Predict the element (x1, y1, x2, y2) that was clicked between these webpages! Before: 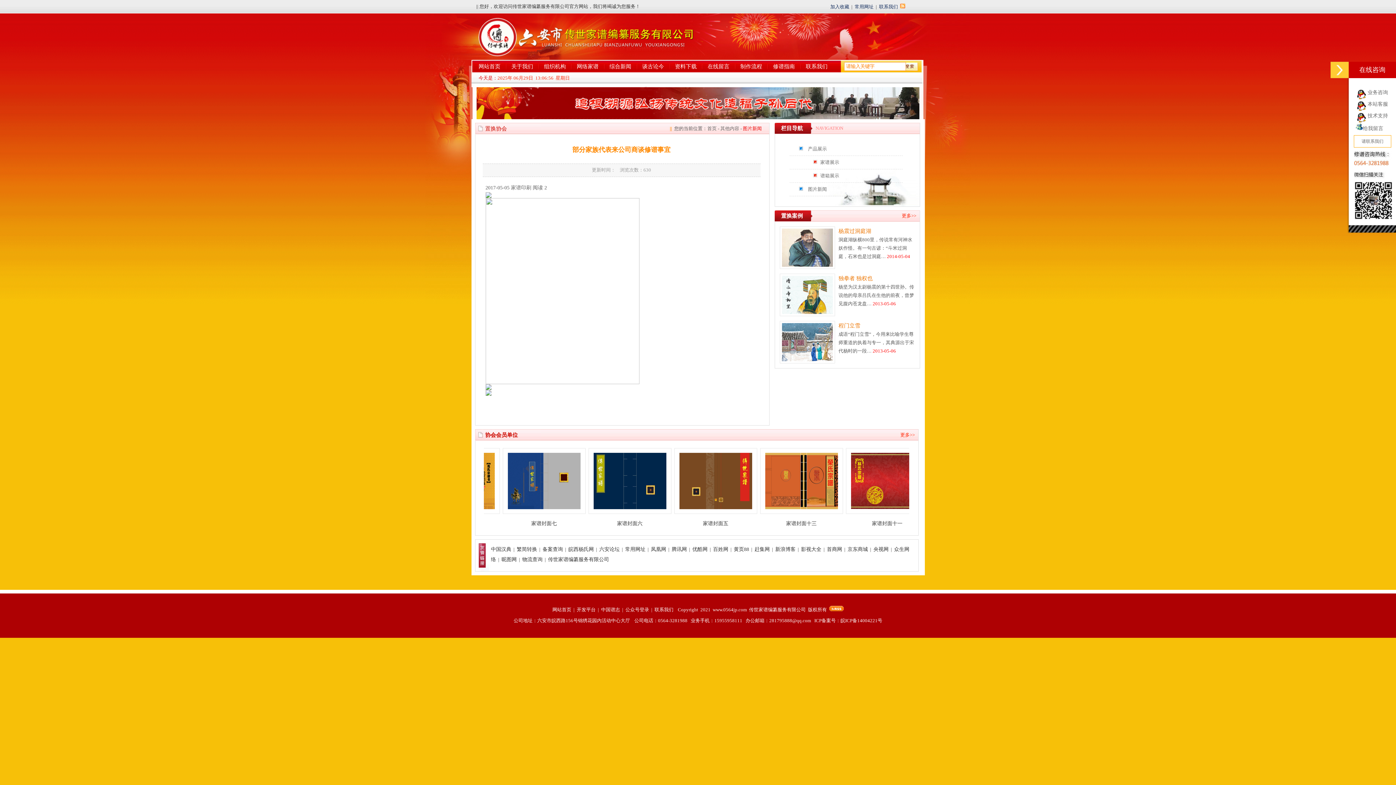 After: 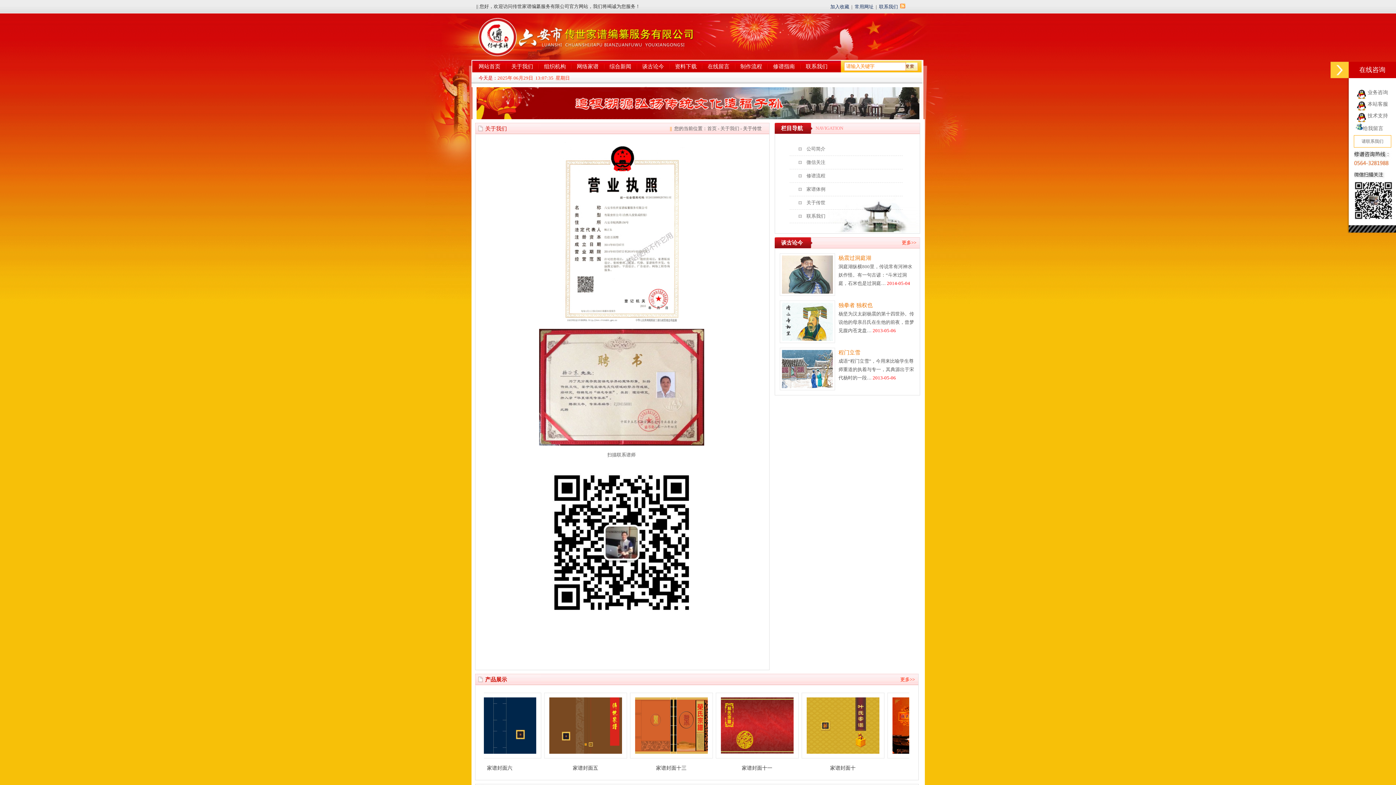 Action: label: 组织机构 bbox: (544, 63, 566, 69)